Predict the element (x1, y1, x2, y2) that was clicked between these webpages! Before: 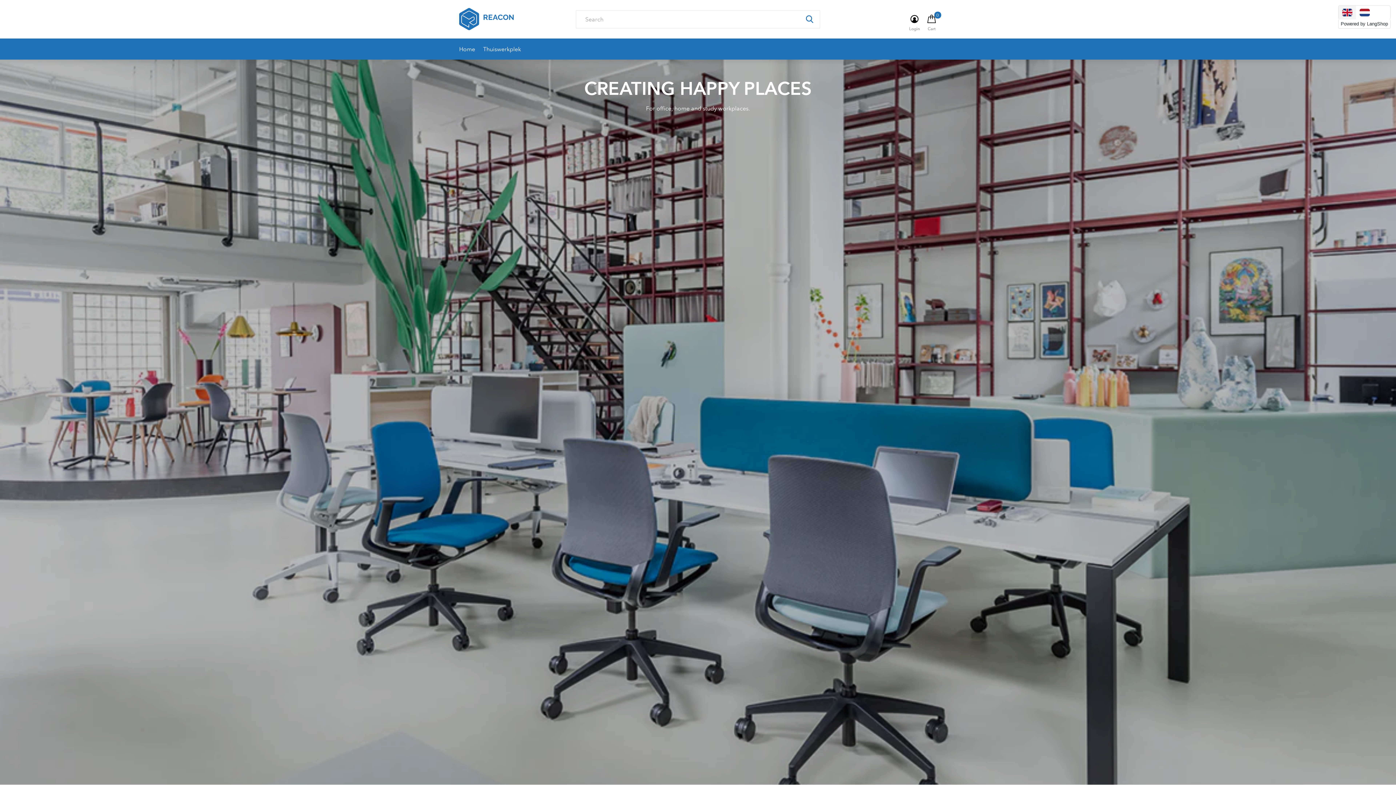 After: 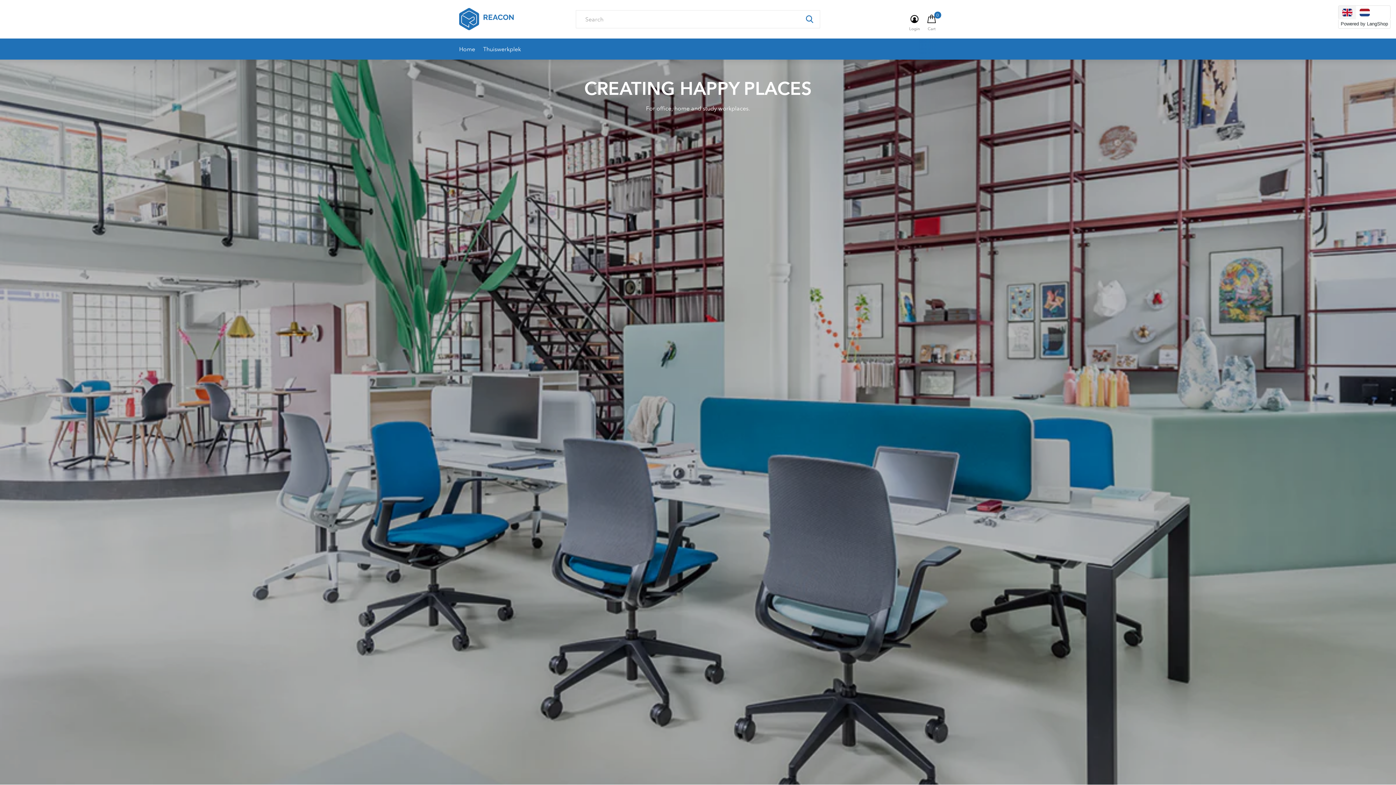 Action: bbox: (799, 10, 820, 28) label: Search